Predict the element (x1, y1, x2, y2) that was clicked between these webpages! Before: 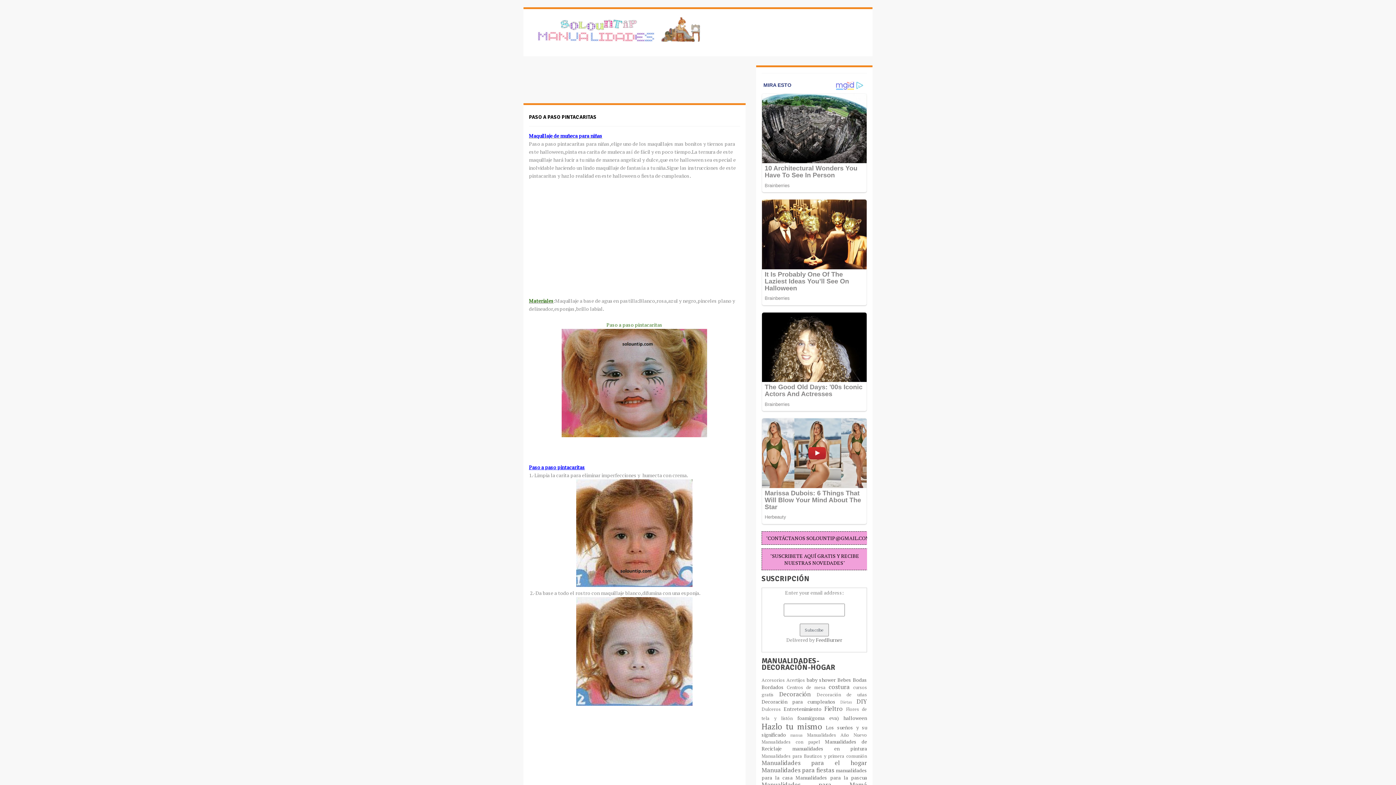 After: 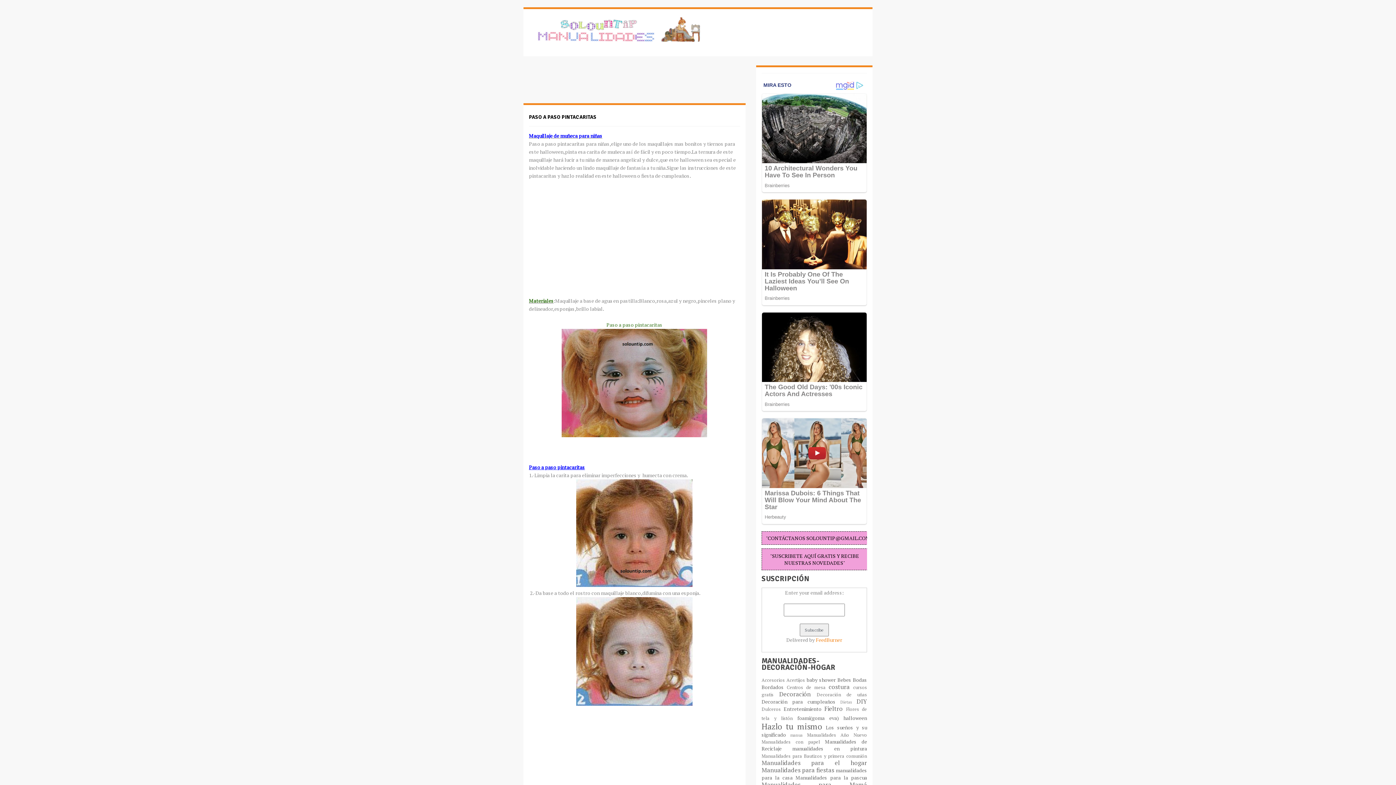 Action: bbox: (816, 636, 842, 643) label: FeedBurner